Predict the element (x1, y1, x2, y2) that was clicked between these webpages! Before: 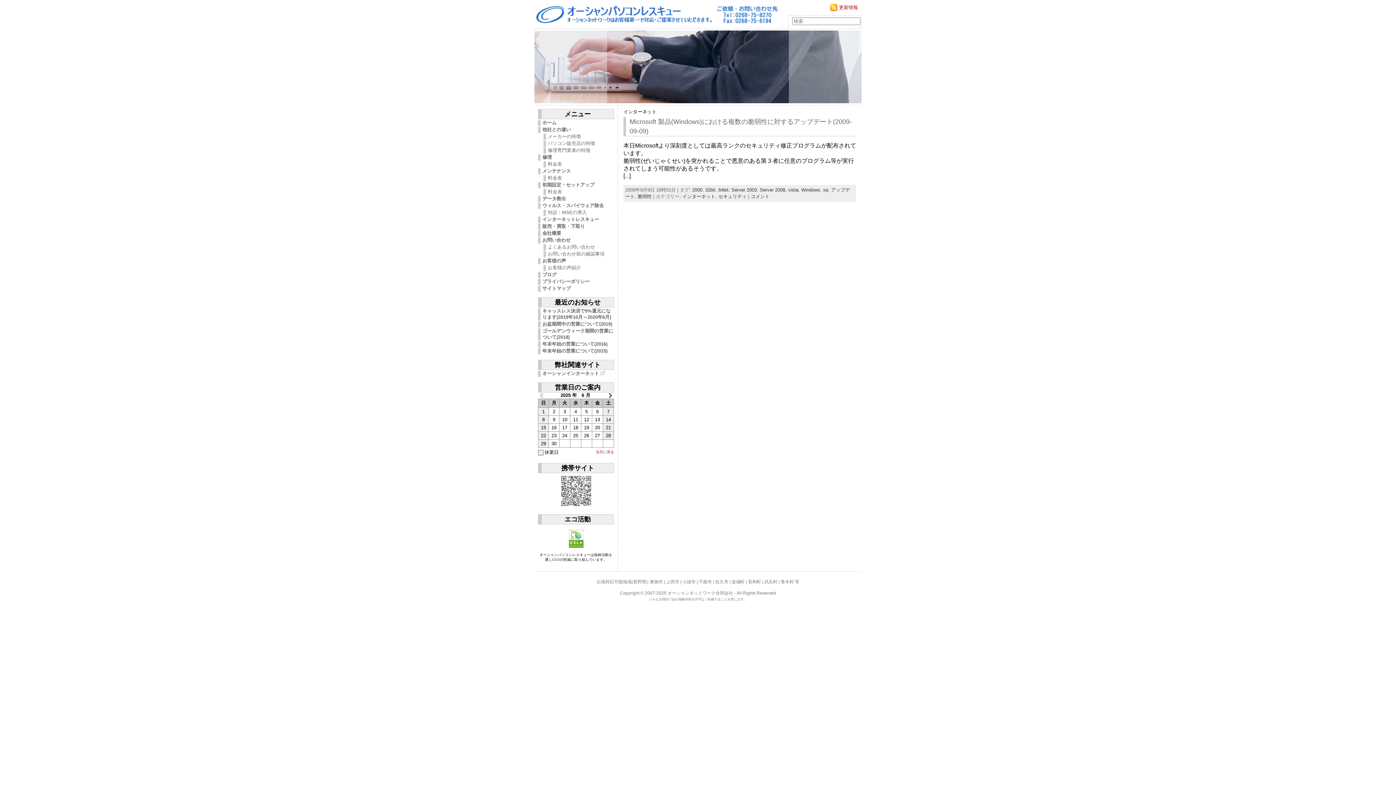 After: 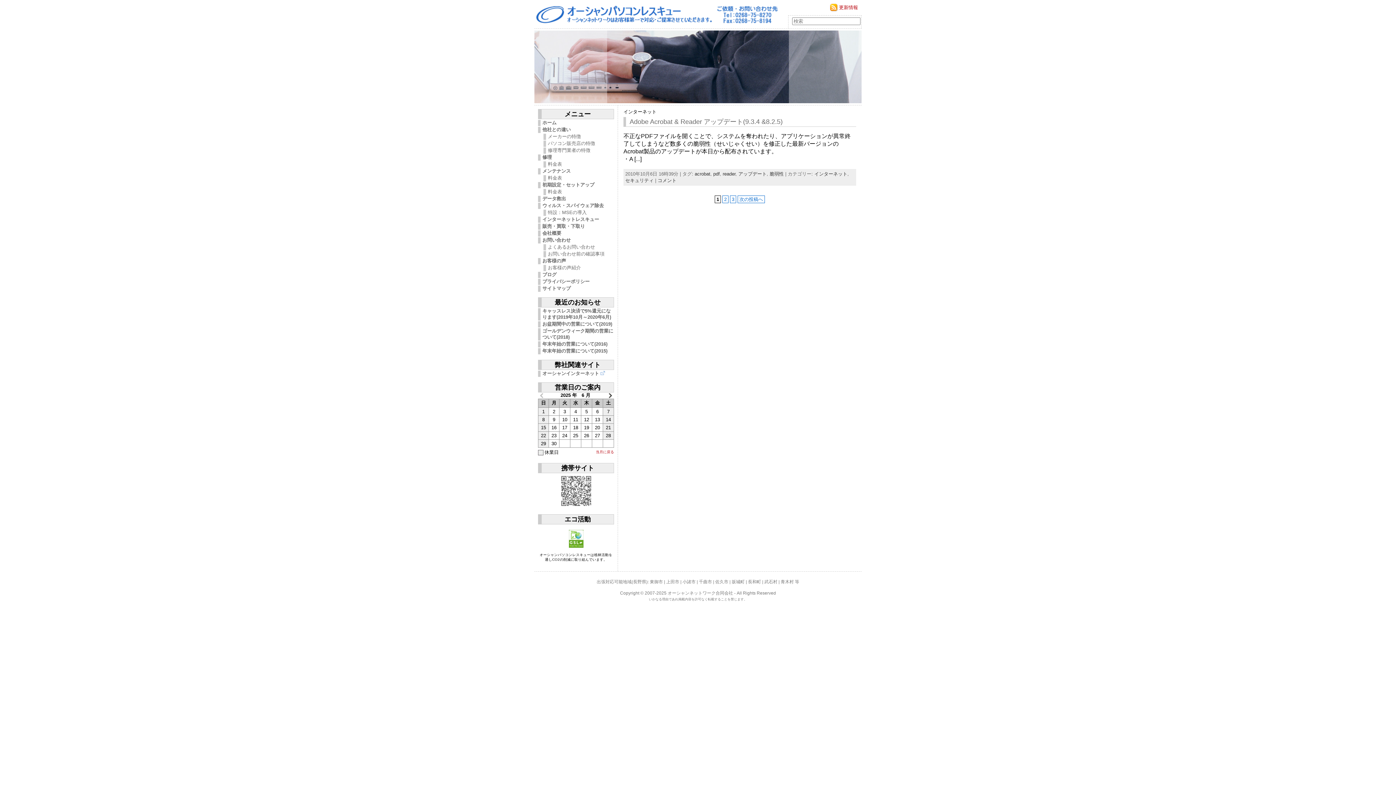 Action: bbox: (637, 193, 652, 199) label: 脆弱性